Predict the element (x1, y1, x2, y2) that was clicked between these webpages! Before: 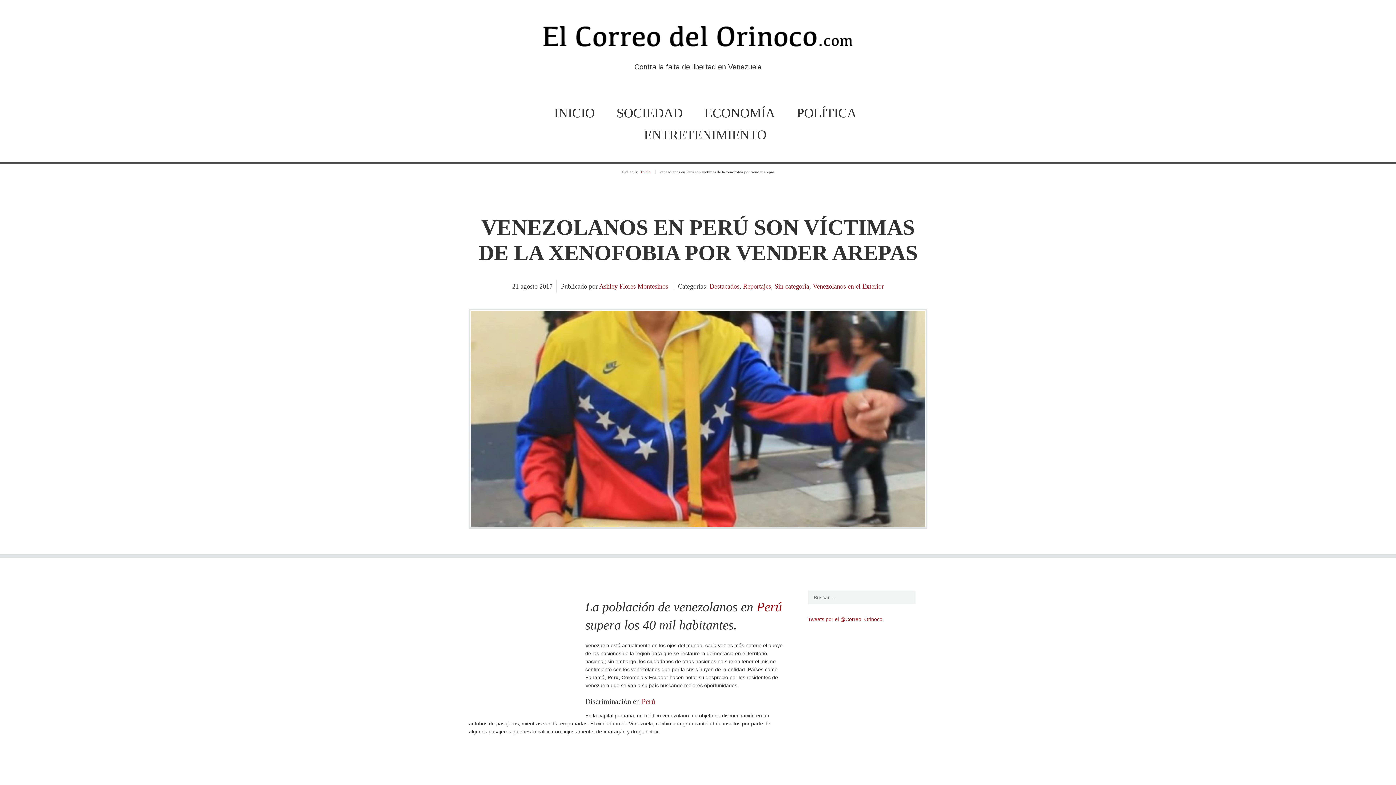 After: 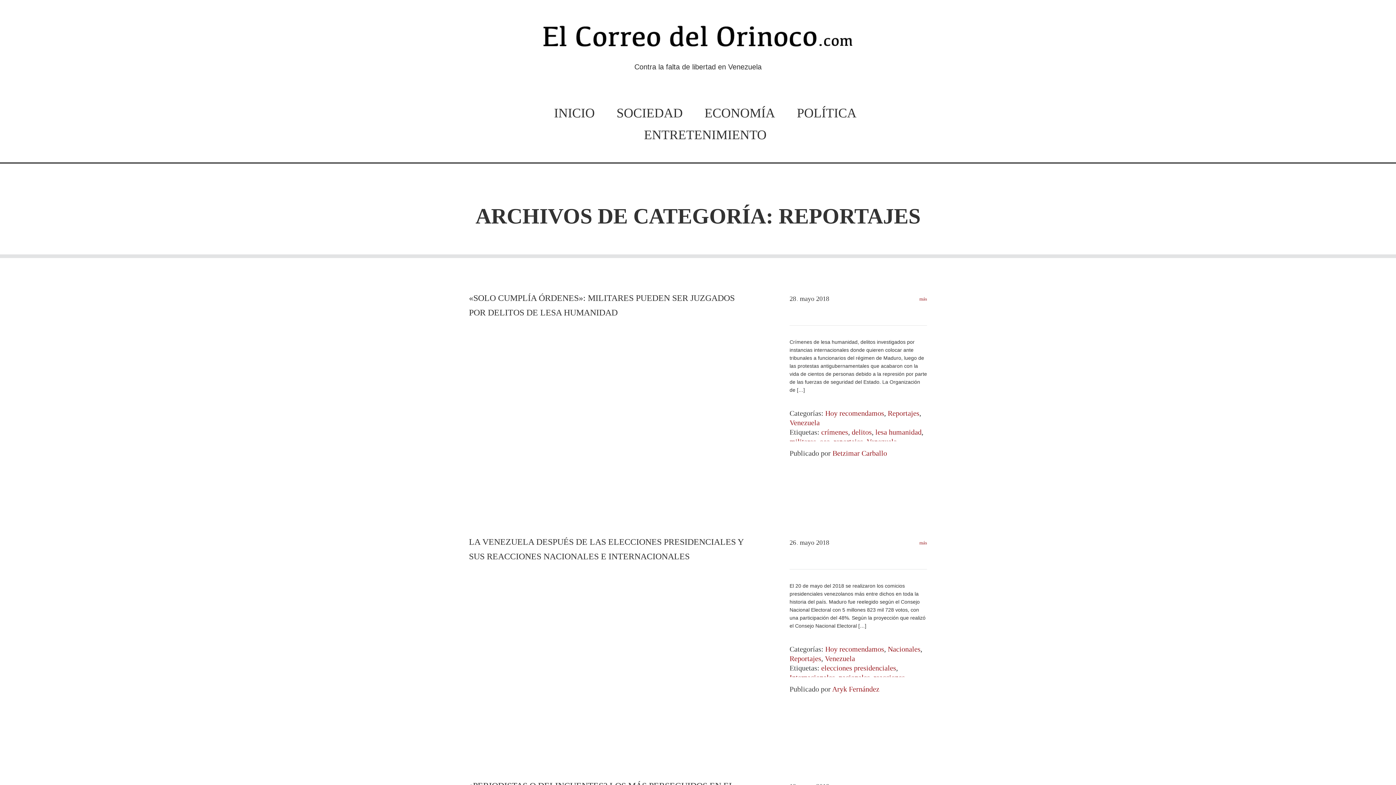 Action: bbox: (743, 282, 771, 290) label: Reportajes